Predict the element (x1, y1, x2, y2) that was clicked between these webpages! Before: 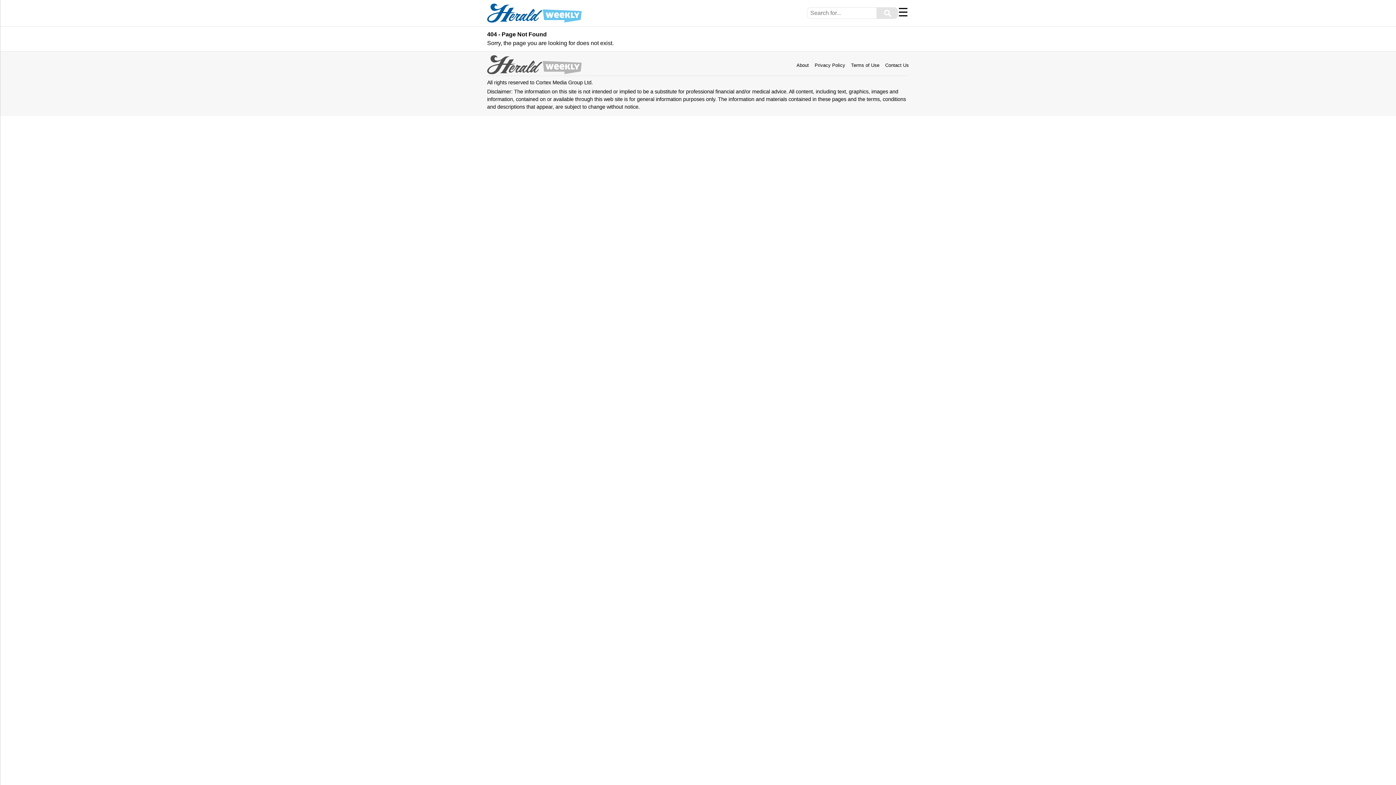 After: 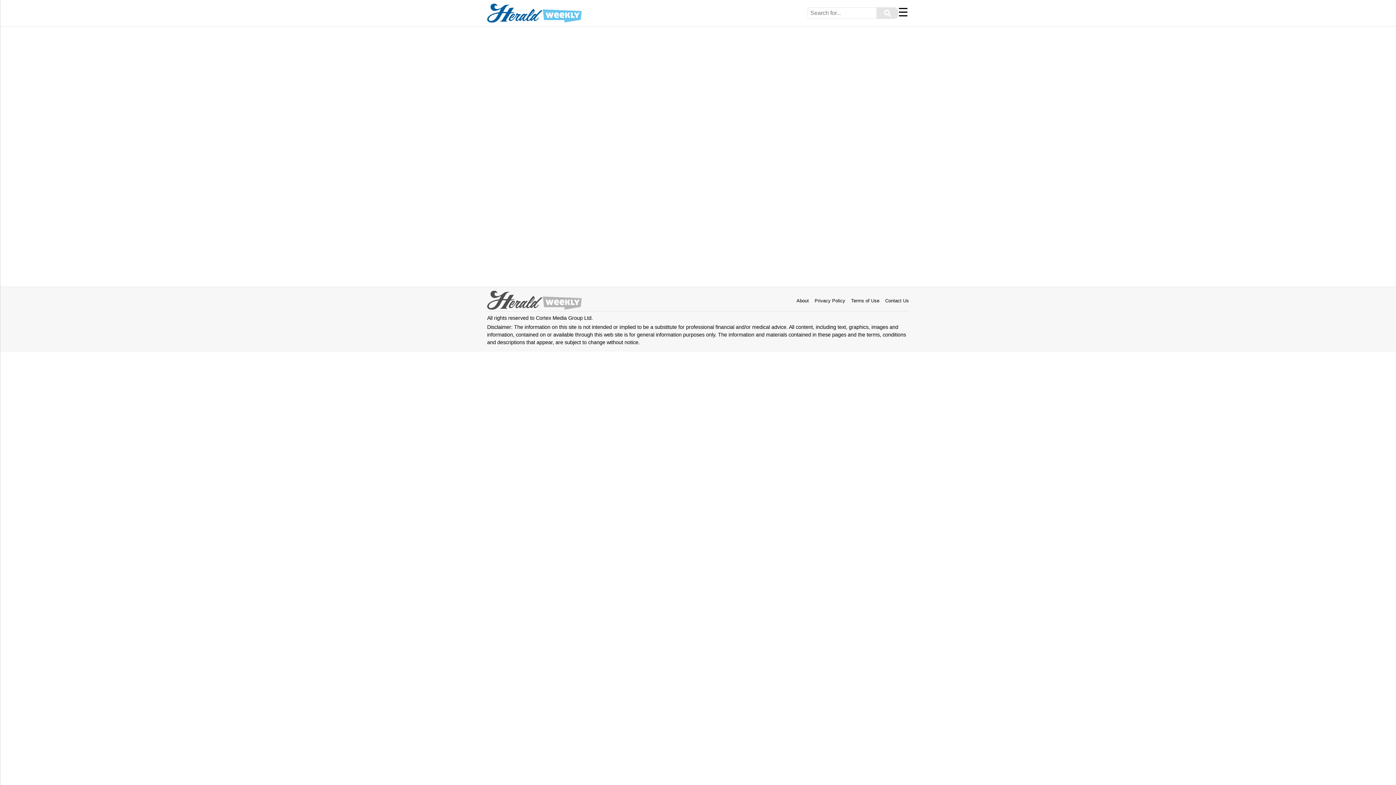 Action: bbox: (876, 7, 898, 18) label: ⚲